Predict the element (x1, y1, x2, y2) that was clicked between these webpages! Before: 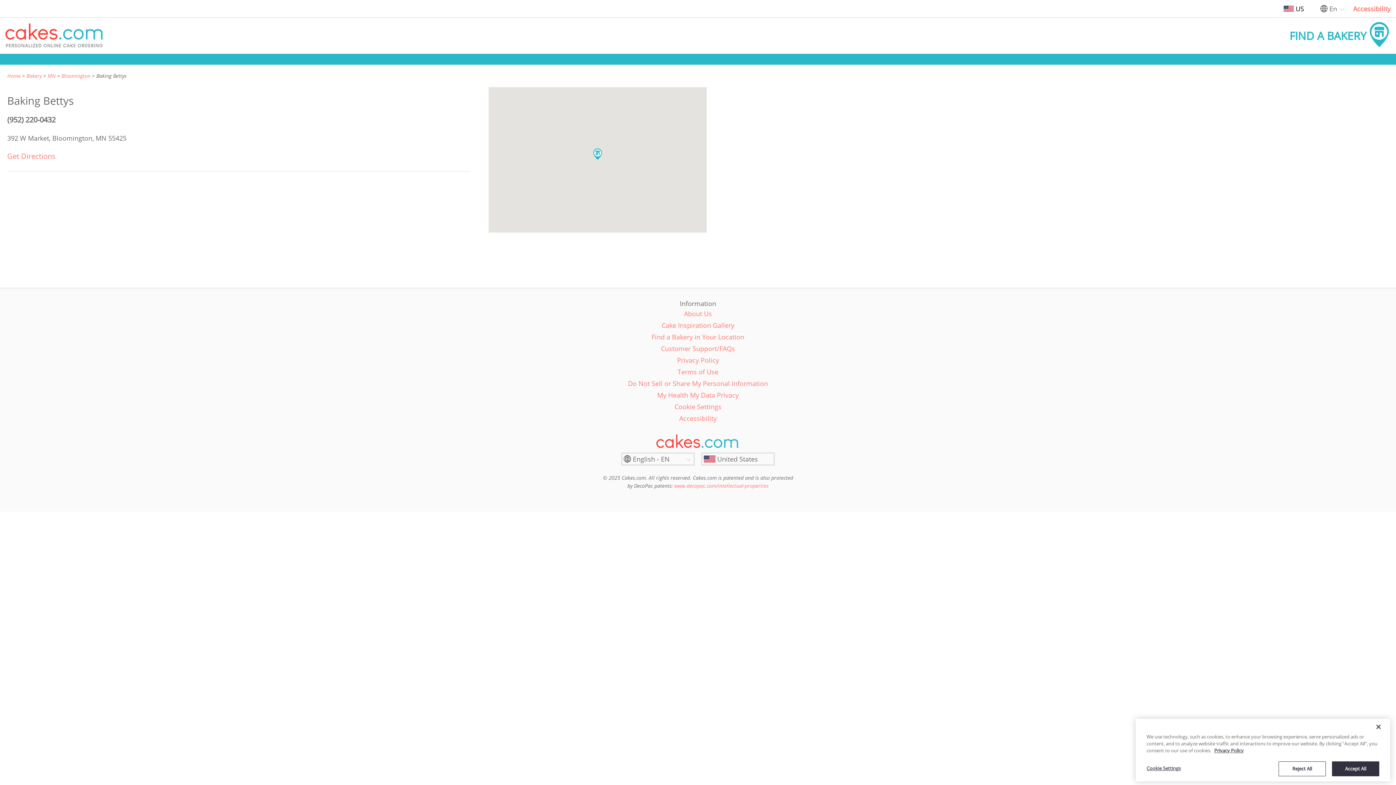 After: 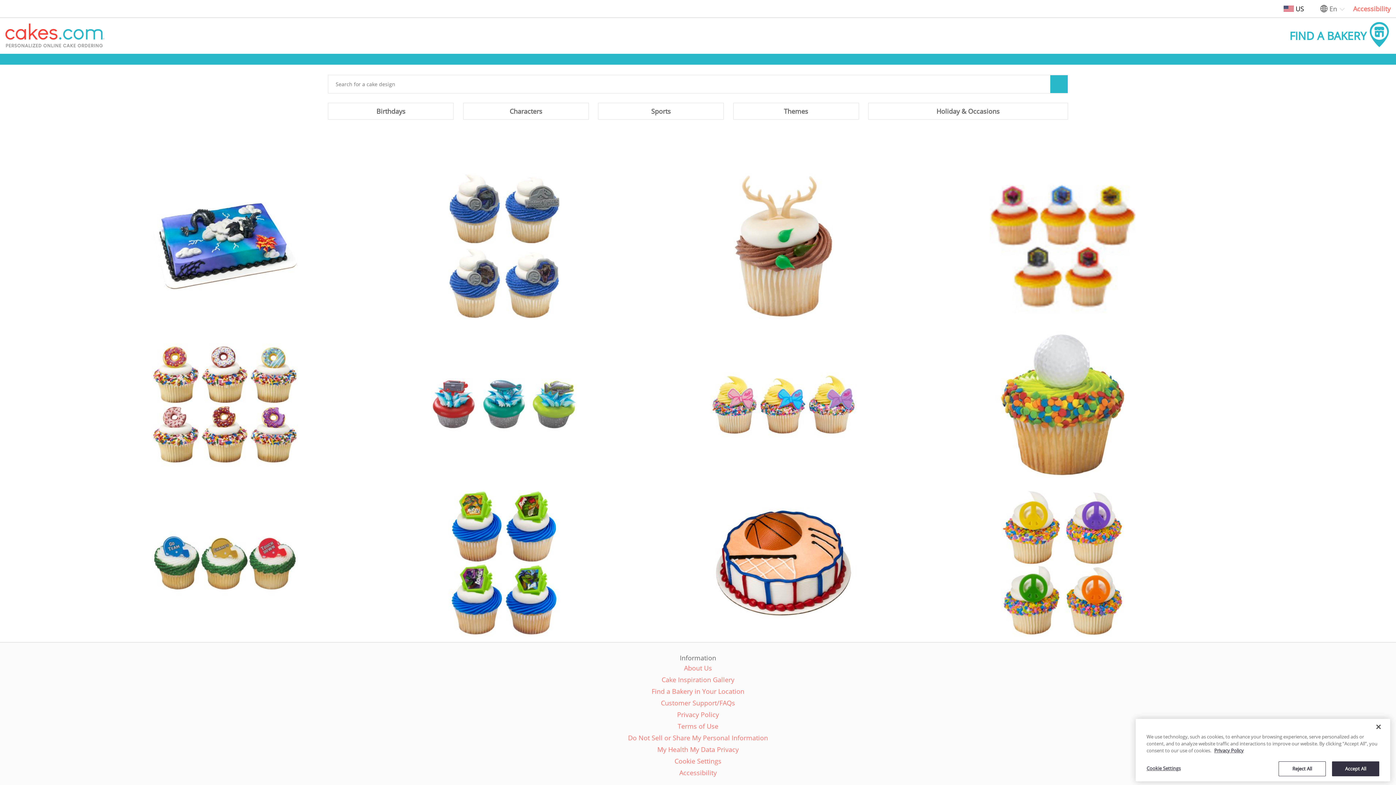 Action: bbox: (661, 321, 734, 329) label: Go to Cake Inspiration Gallery page New Window